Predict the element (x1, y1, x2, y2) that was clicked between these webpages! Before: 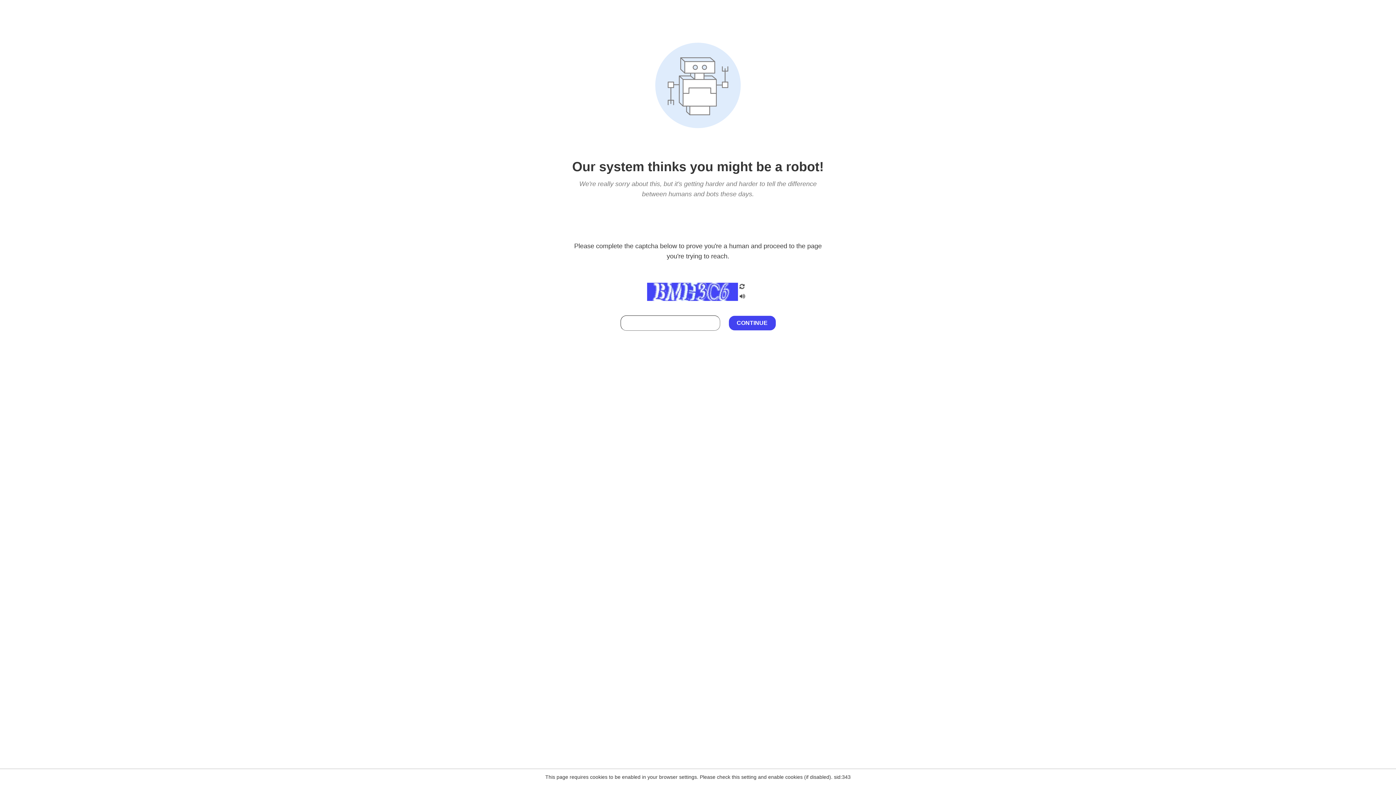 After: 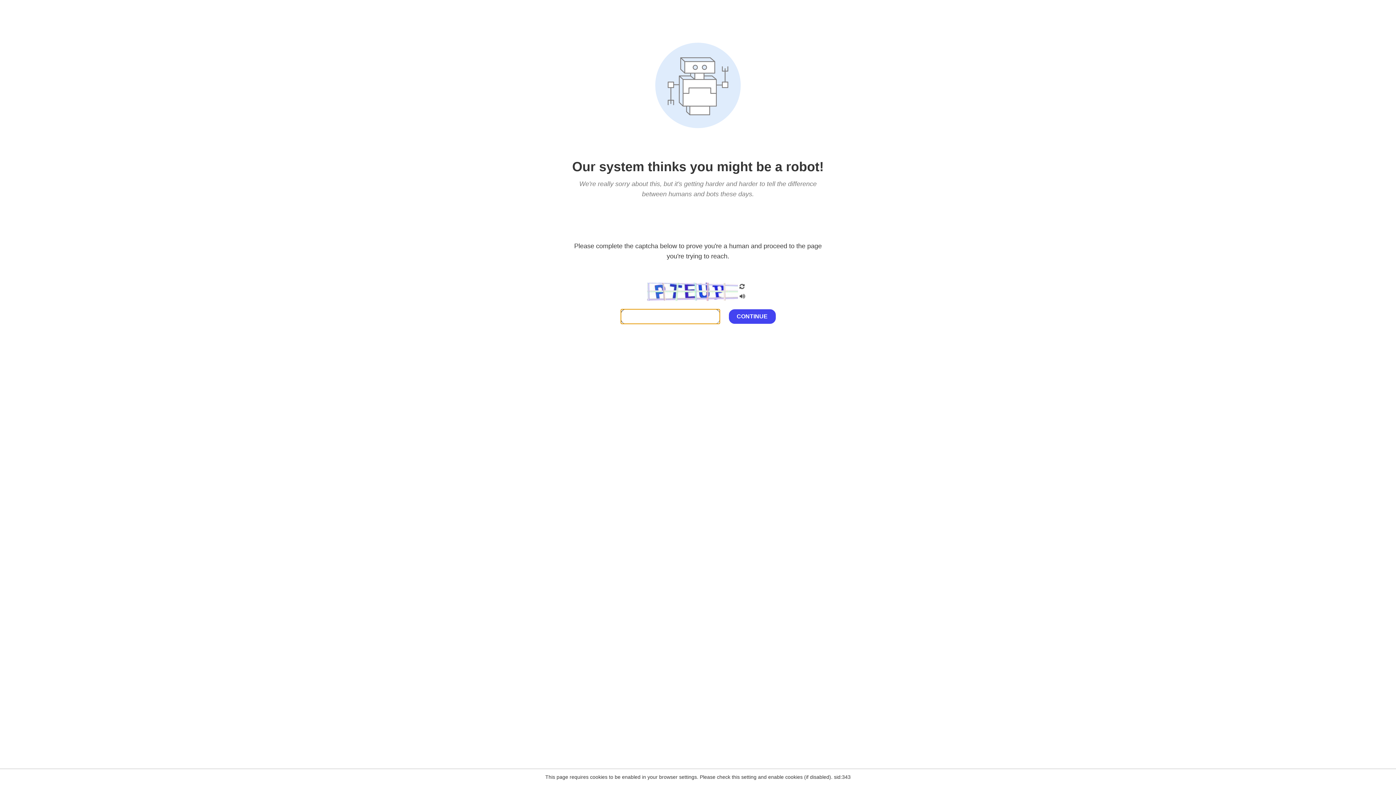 Action: bbox: (738, 200, 746, 210)